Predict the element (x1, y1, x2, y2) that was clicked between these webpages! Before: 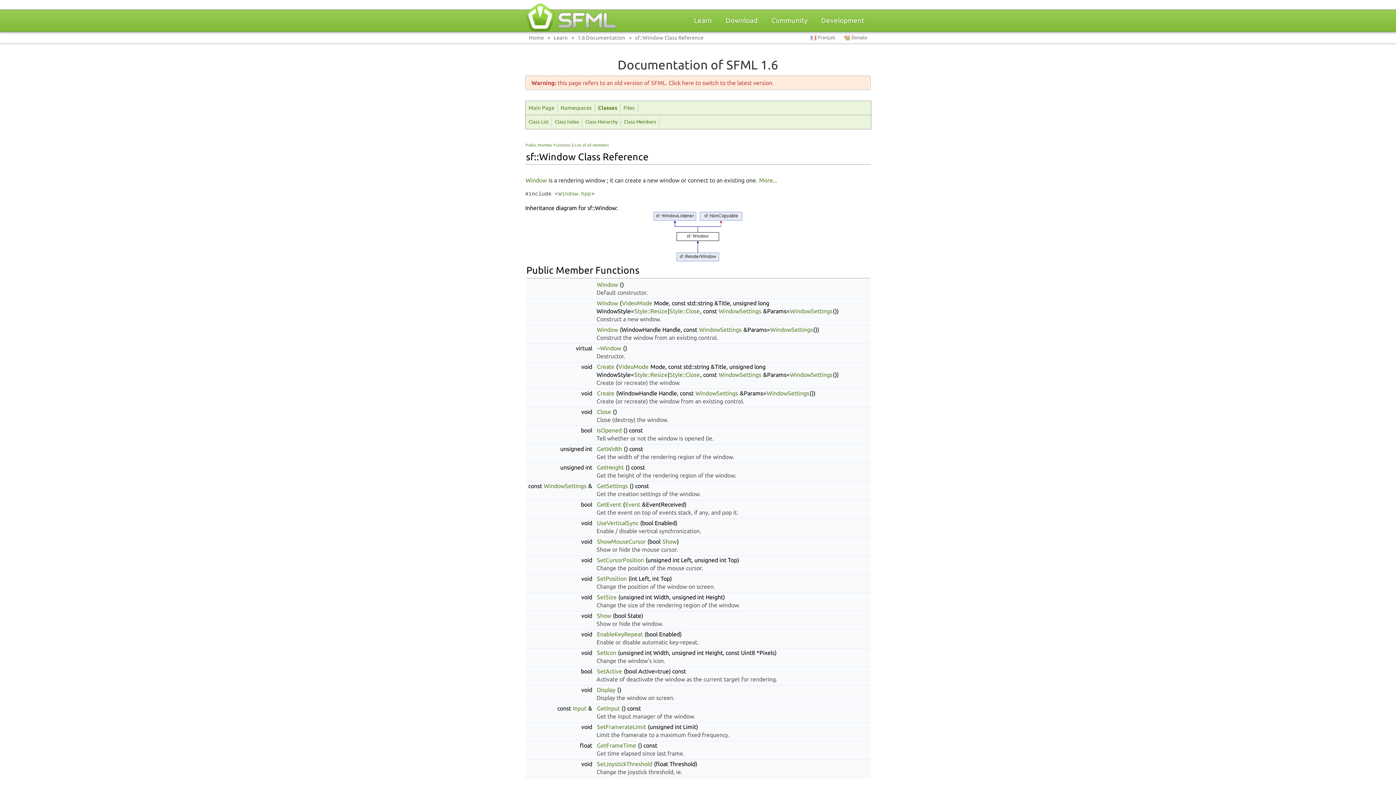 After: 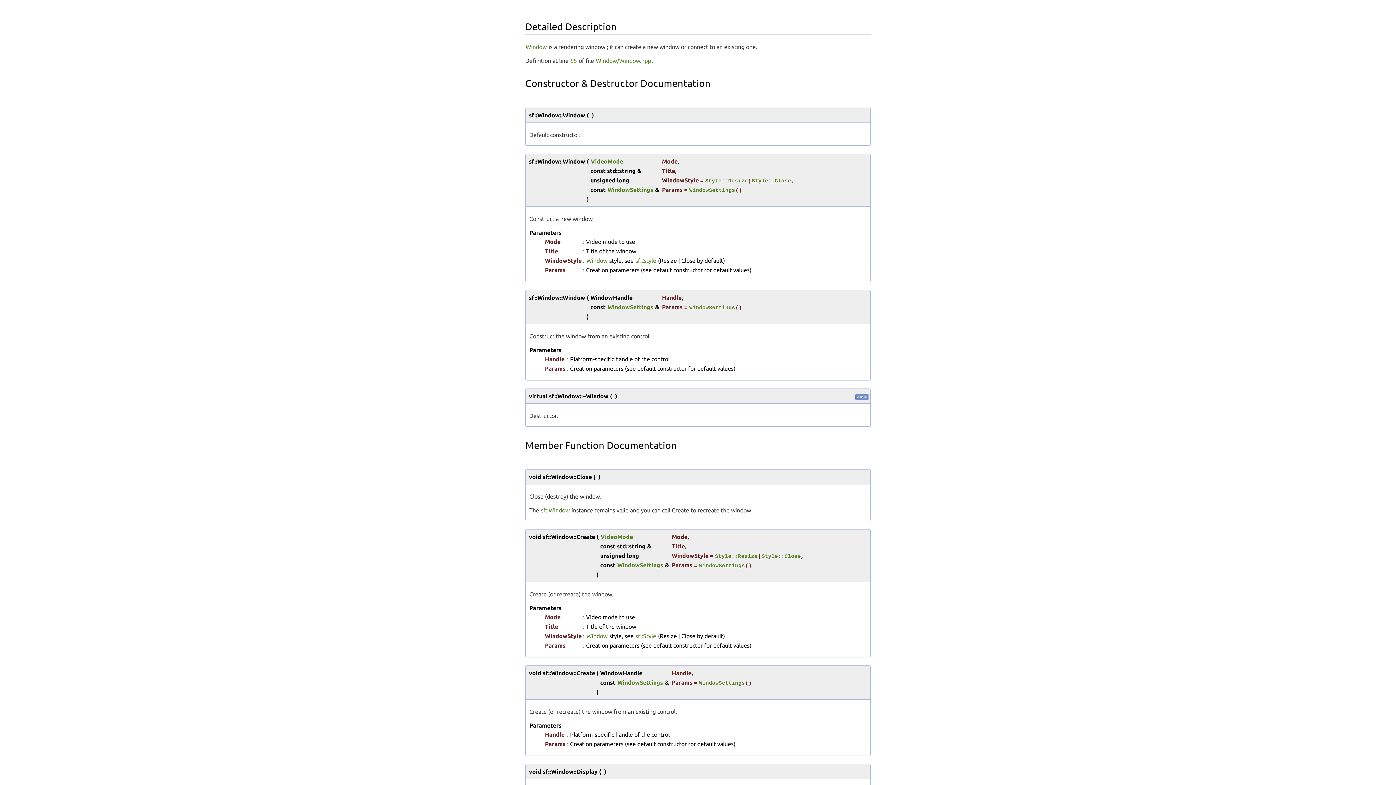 Action: label: More... bbox: (758, 176, 777, 183)